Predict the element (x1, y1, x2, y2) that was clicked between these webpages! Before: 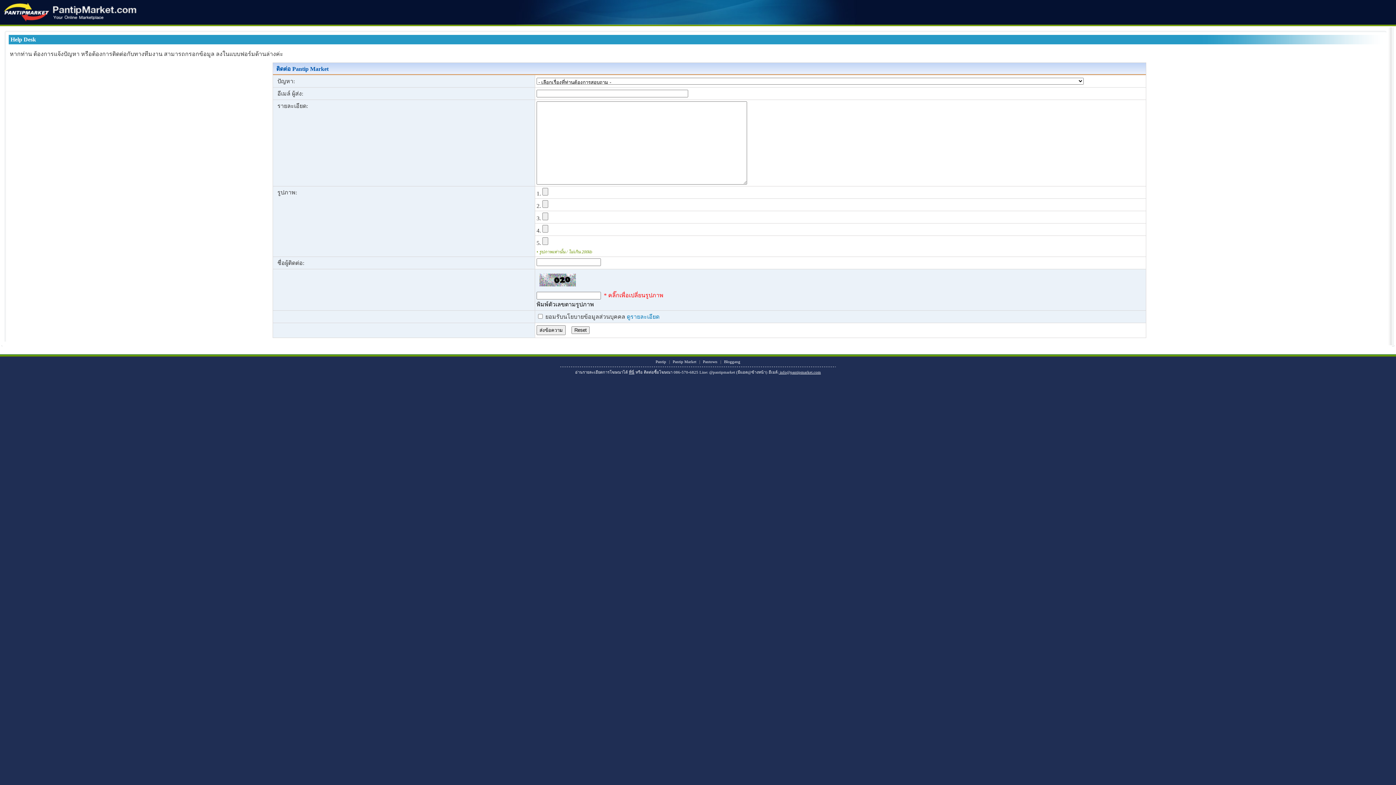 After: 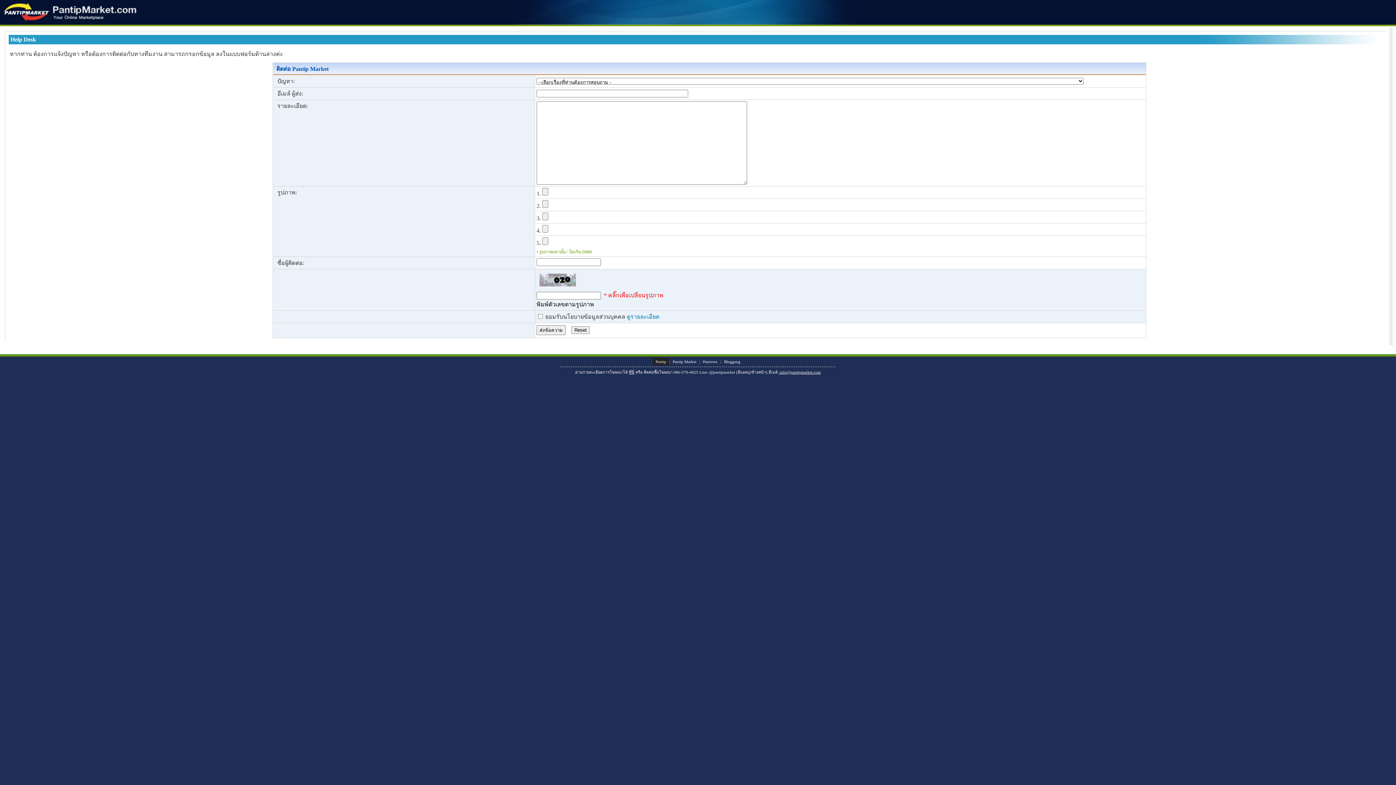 Action: label: Pantip bbox: (652, 358, 669, 365)